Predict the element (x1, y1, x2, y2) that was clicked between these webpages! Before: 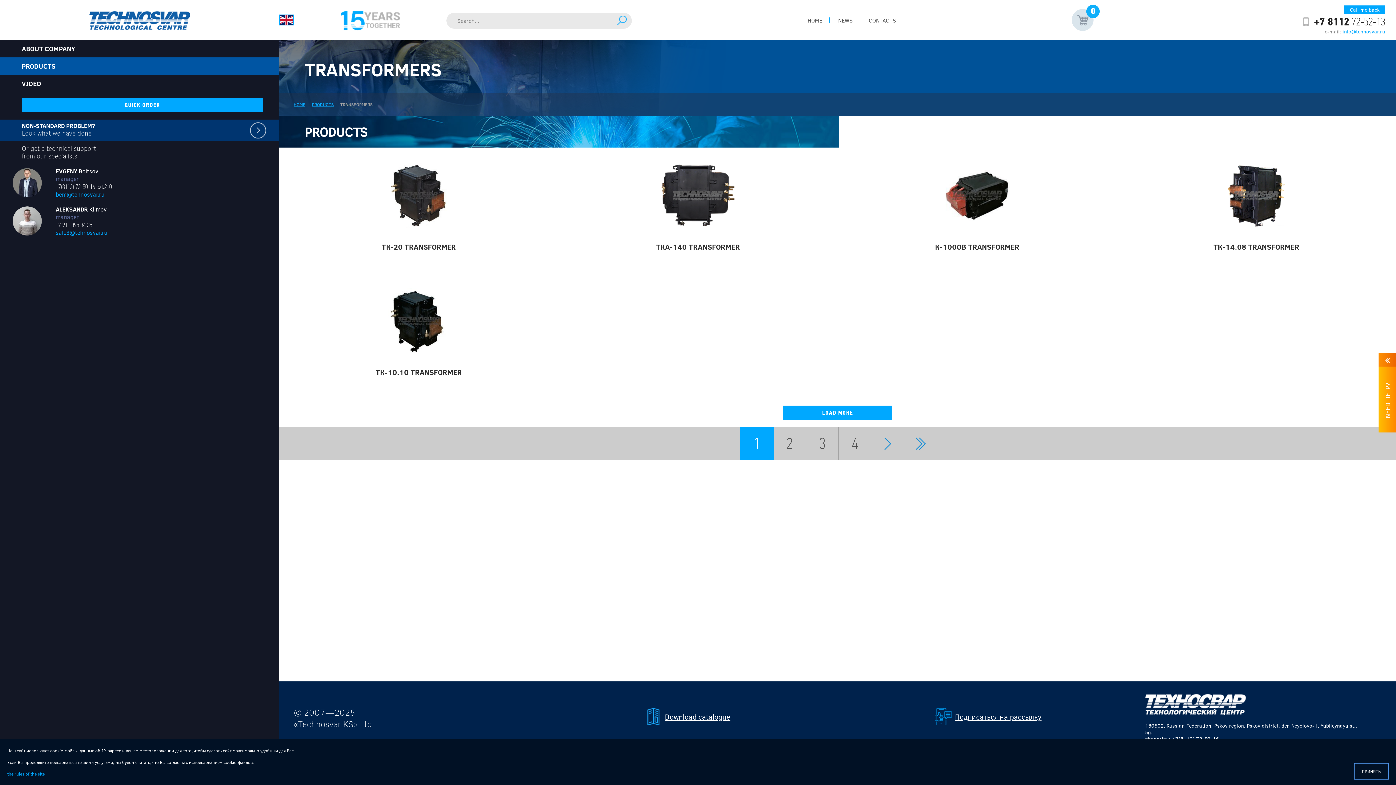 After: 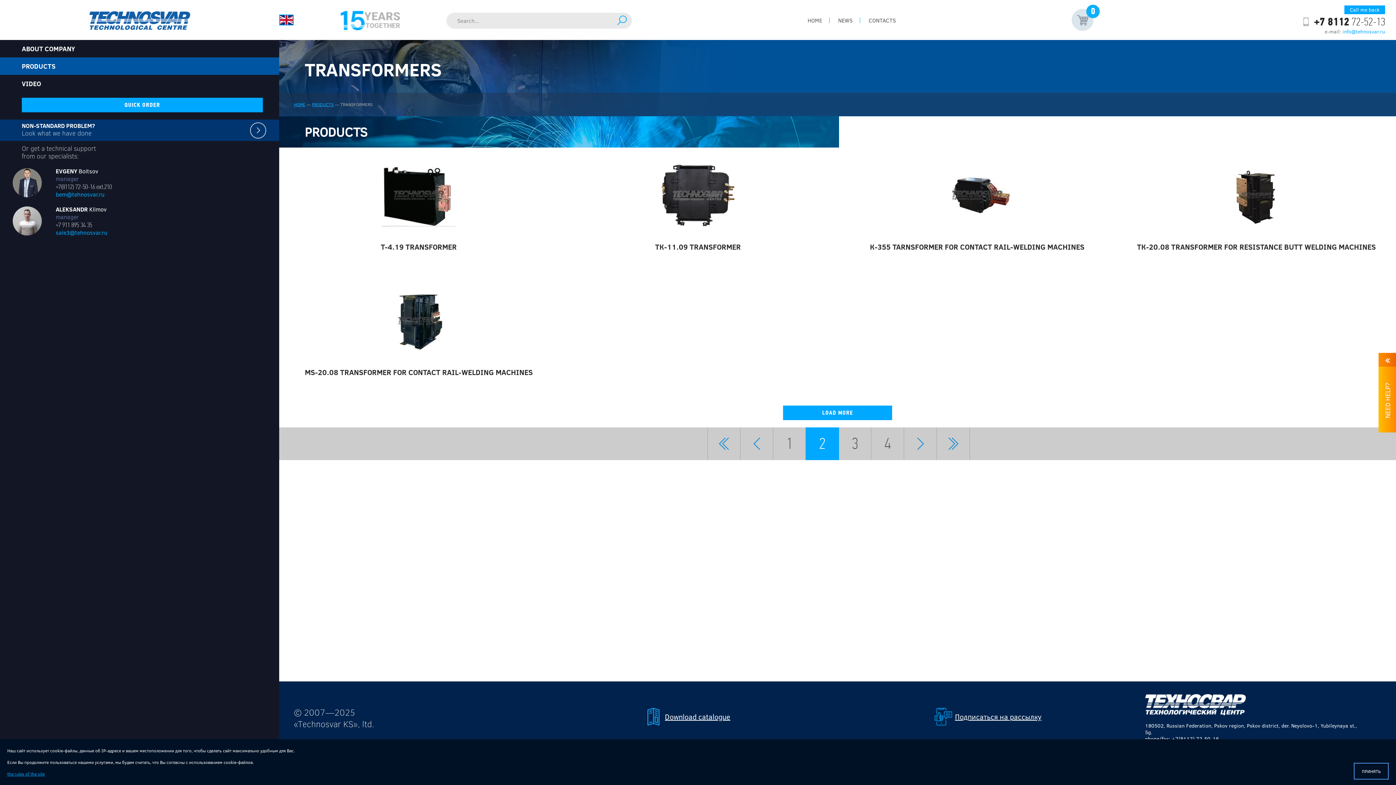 Action: bbox: (773, 427, 806, 460) label: 2